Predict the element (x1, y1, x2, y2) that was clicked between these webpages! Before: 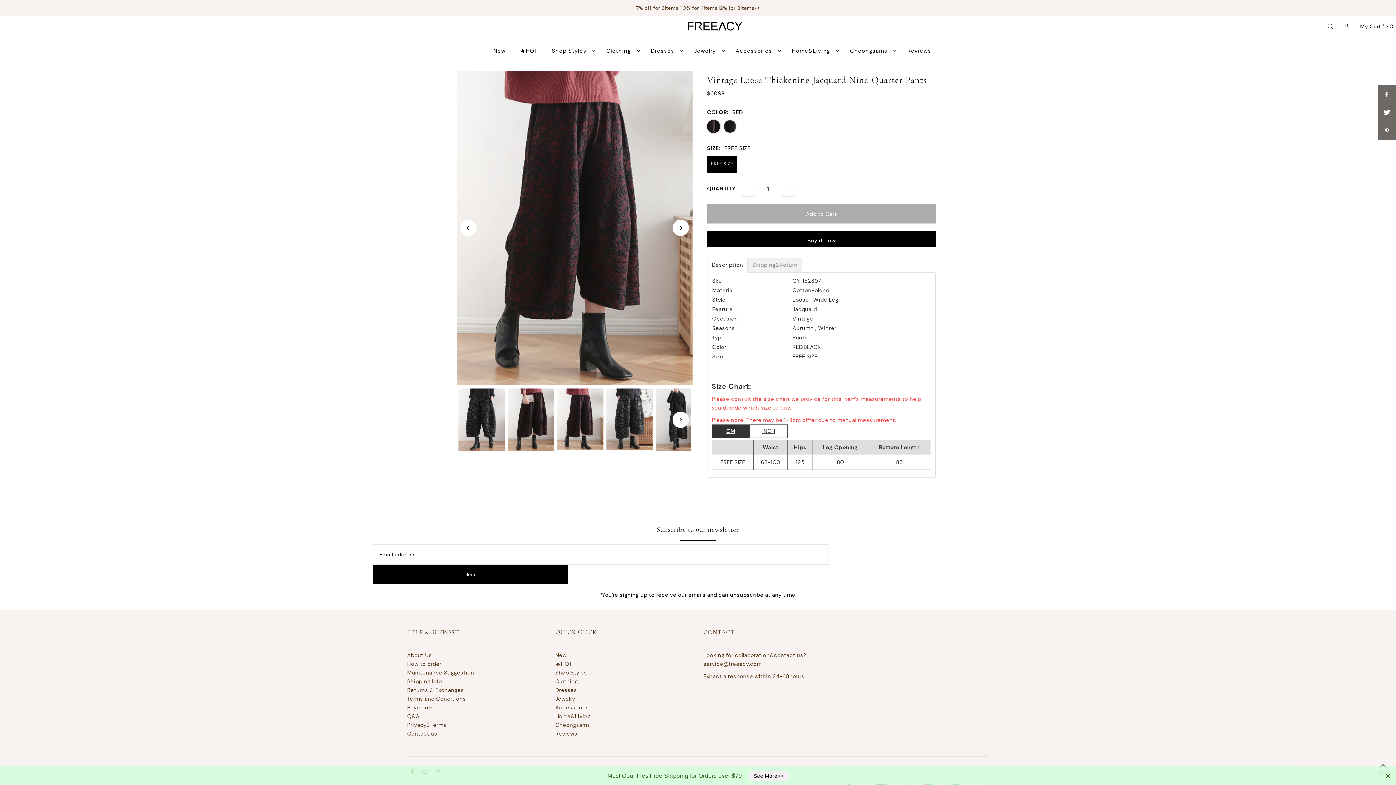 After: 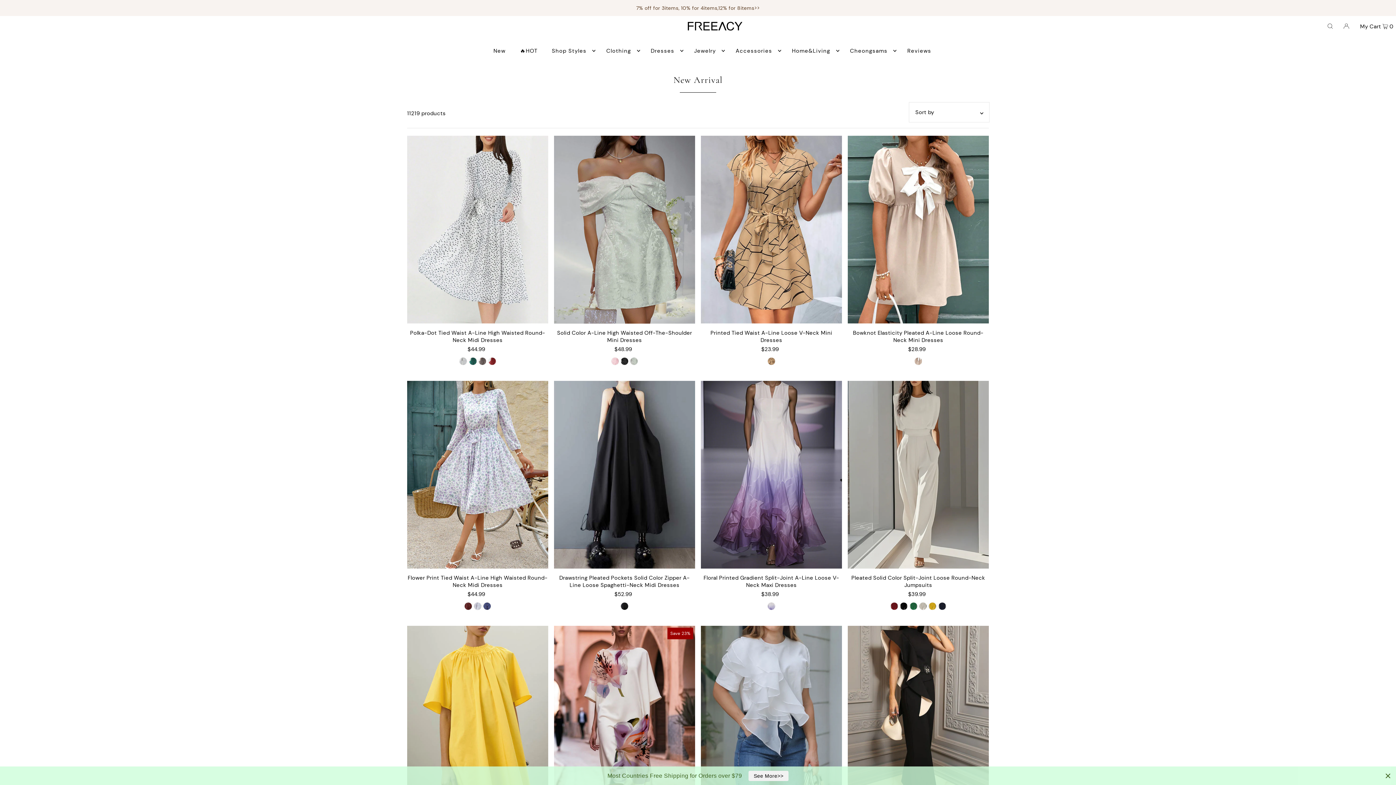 Action: label: New bbox: (555, 652, 566, 659)